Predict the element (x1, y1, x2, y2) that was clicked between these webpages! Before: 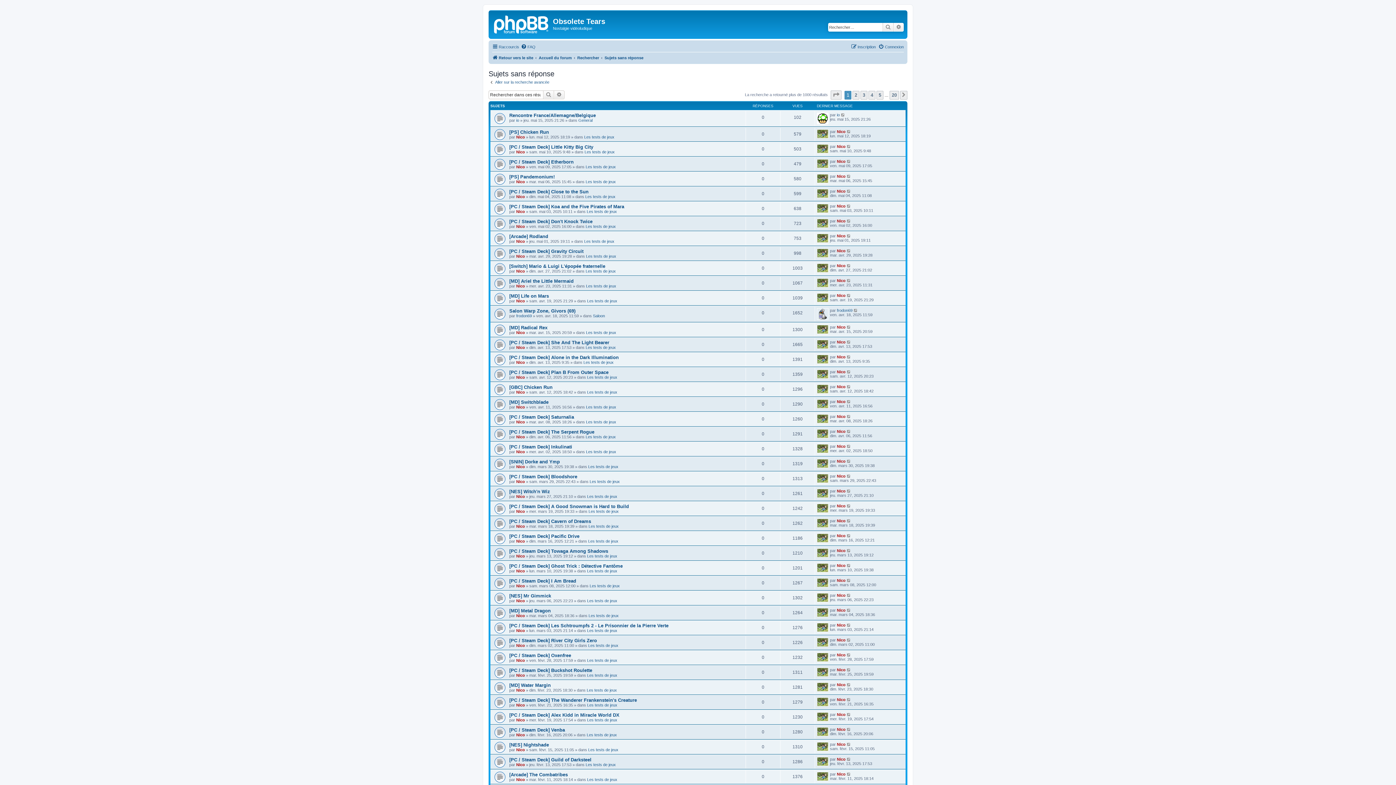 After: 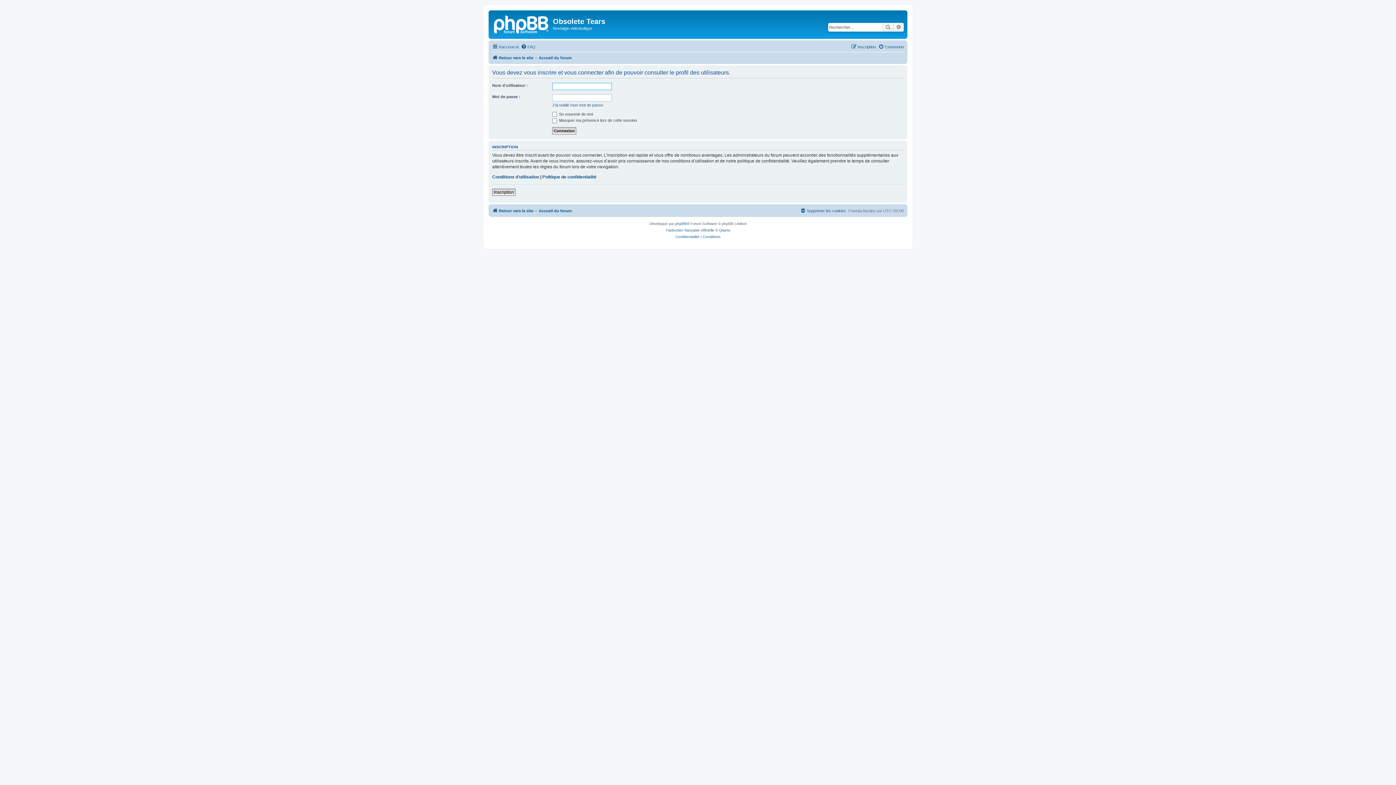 Action: bbox: (837, 653, 845, 657) label: Nico